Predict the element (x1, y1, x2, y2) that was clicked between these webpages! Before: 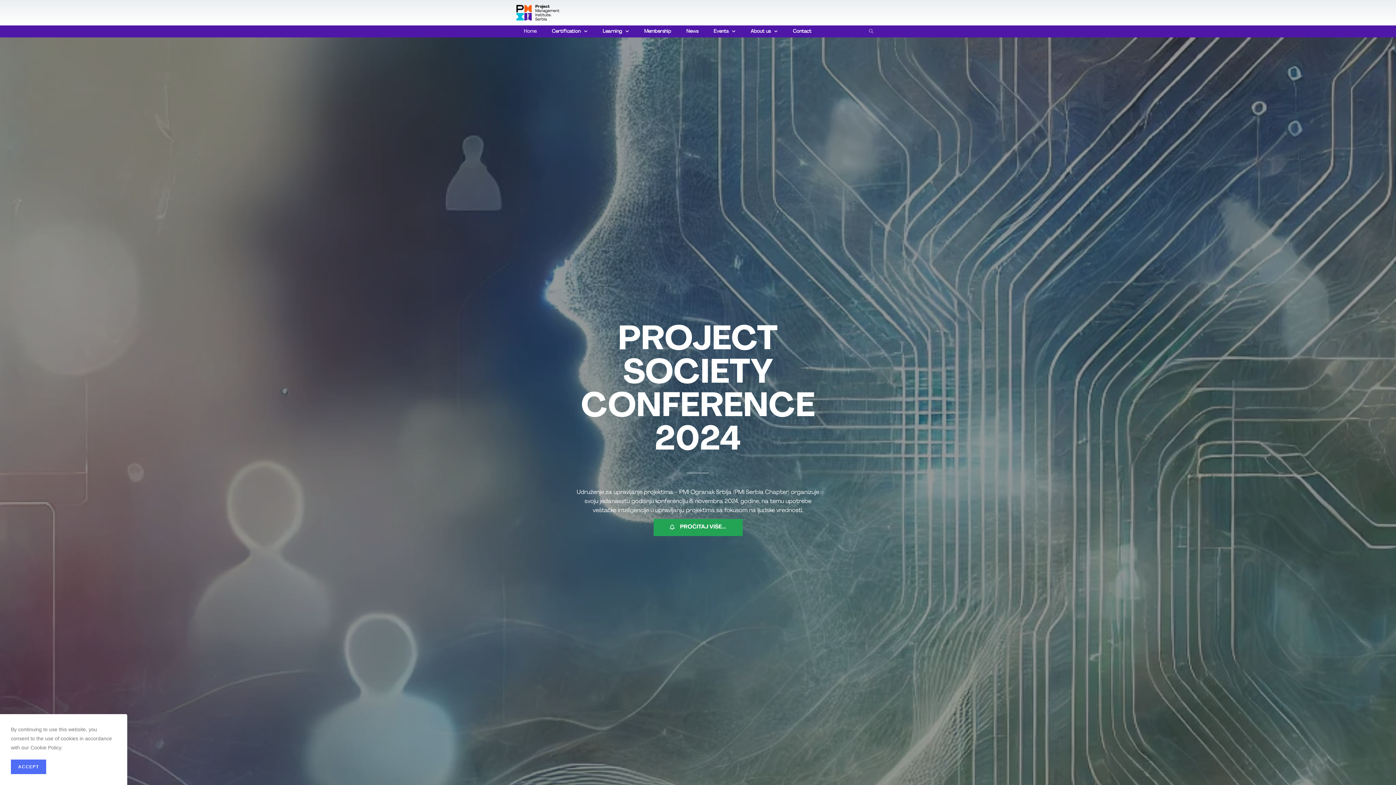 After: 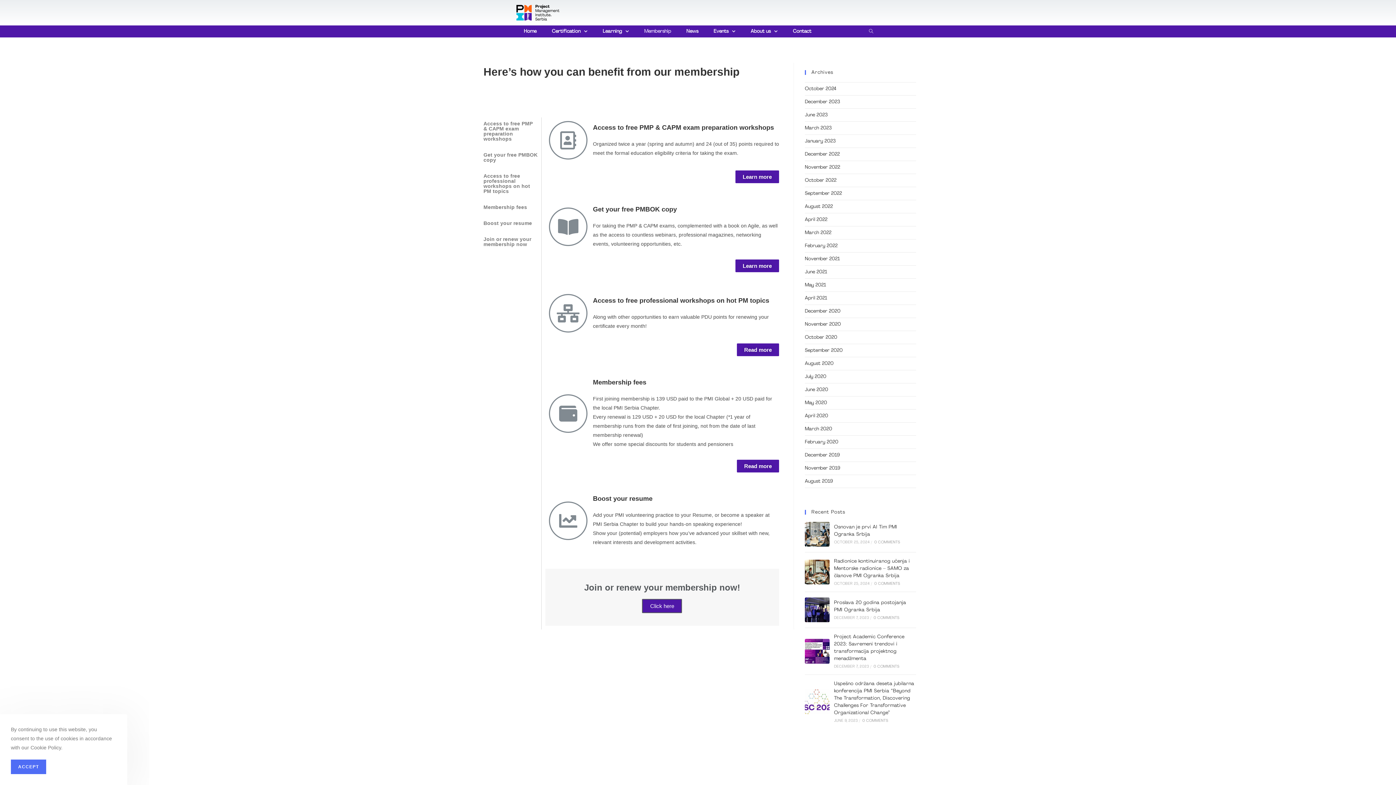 Action: bbox: (636, 26, 678, 36) label: Membership